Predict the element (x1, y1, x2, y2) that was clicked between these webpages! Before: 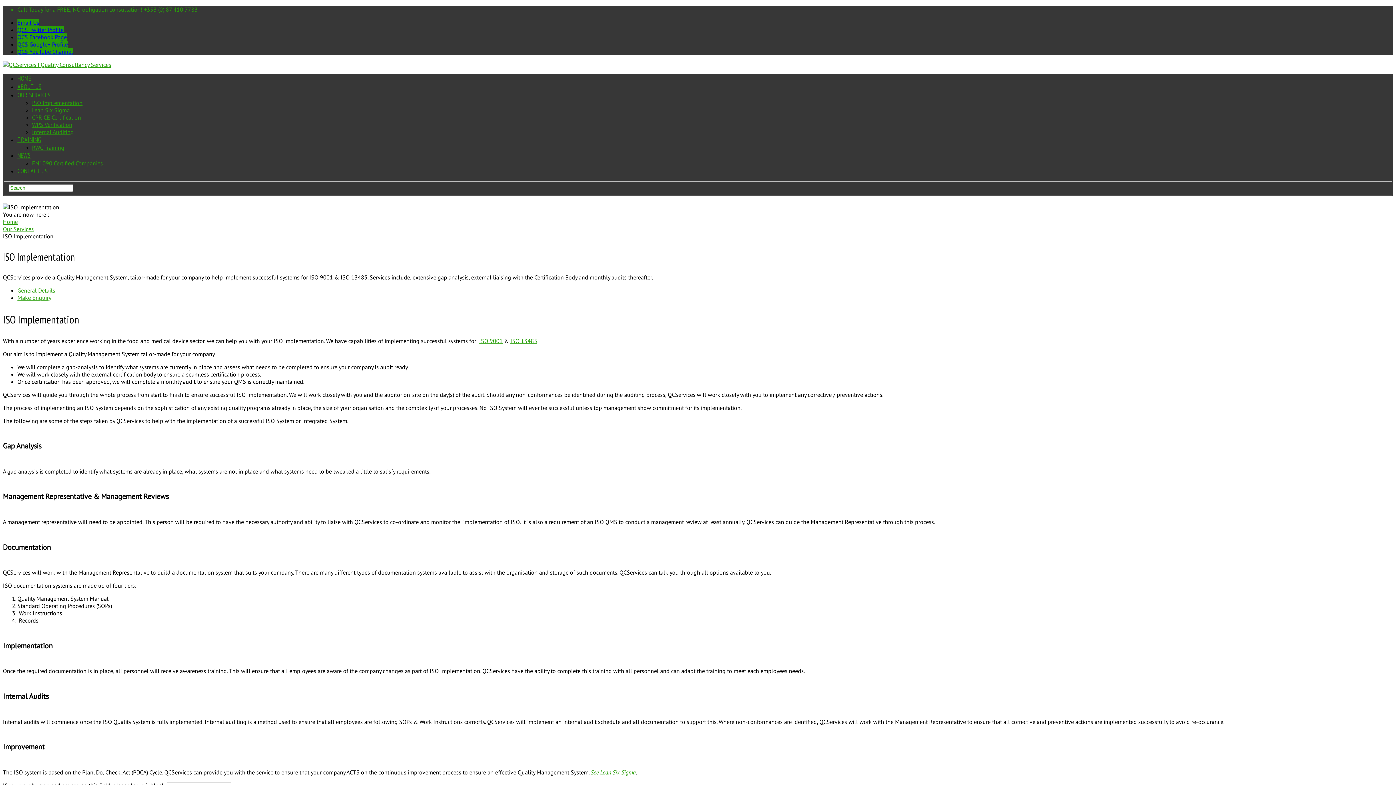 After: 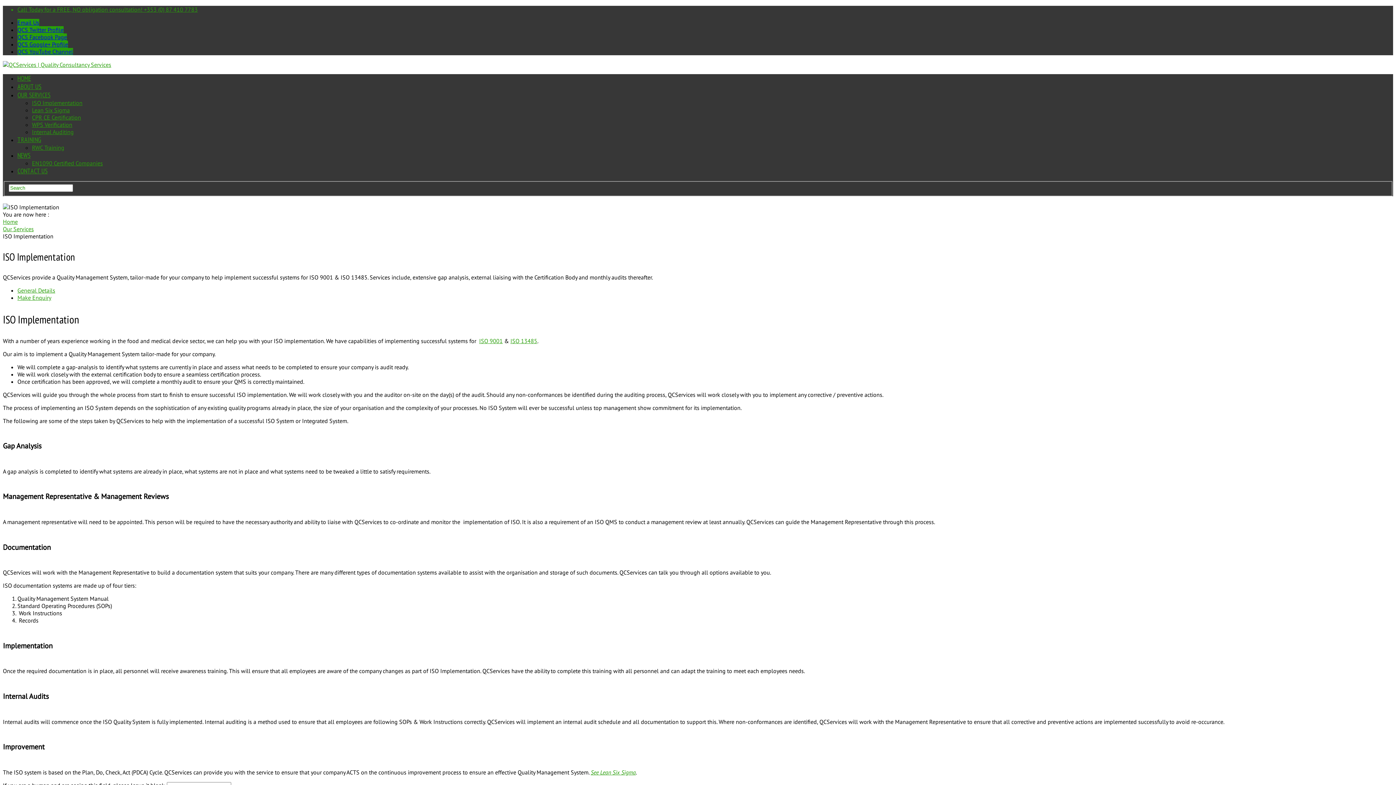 Action: label: QCS YouTube Channel bbox: (17, 48, 73, 55)